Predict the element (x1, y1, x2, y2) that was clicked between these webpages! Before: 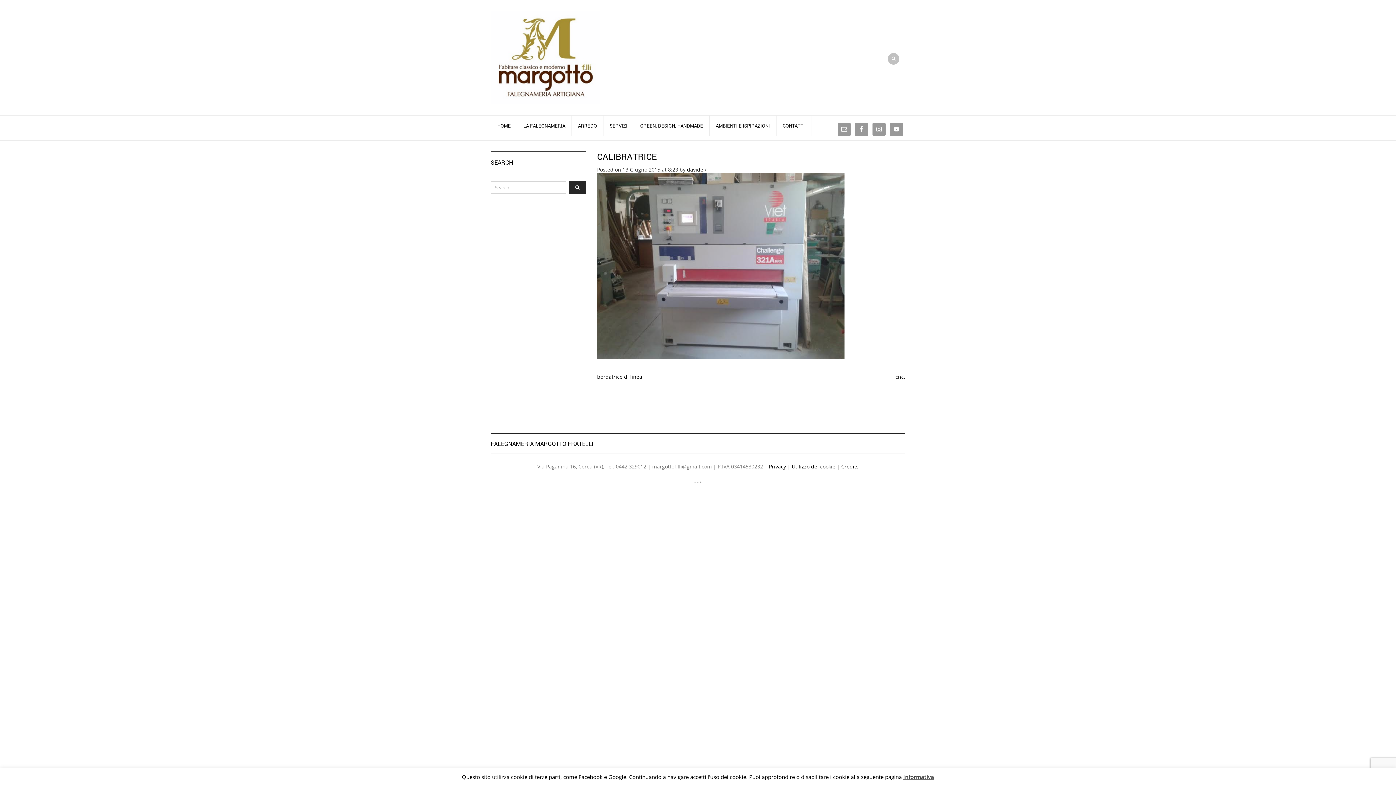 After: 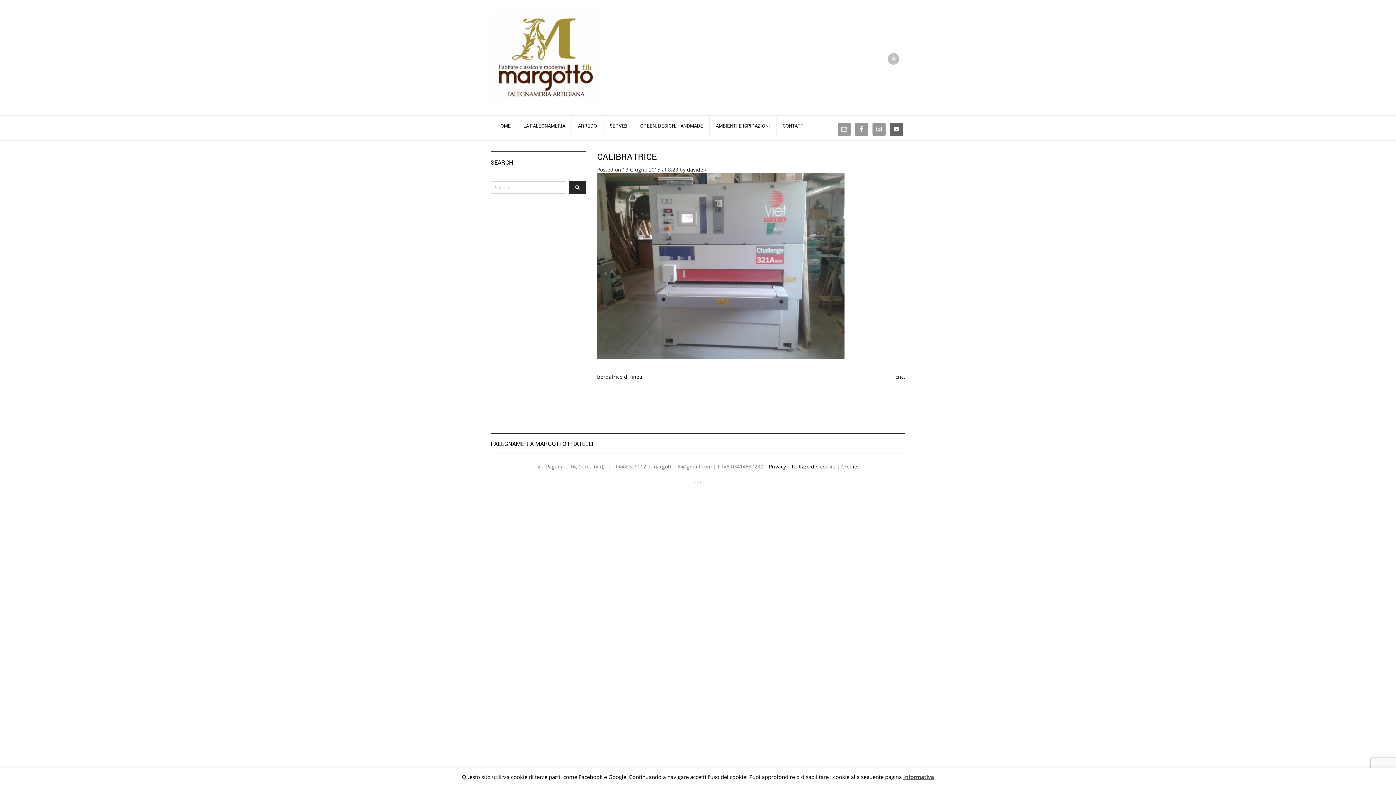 Action: bbox: (890, 122, 903, 136)